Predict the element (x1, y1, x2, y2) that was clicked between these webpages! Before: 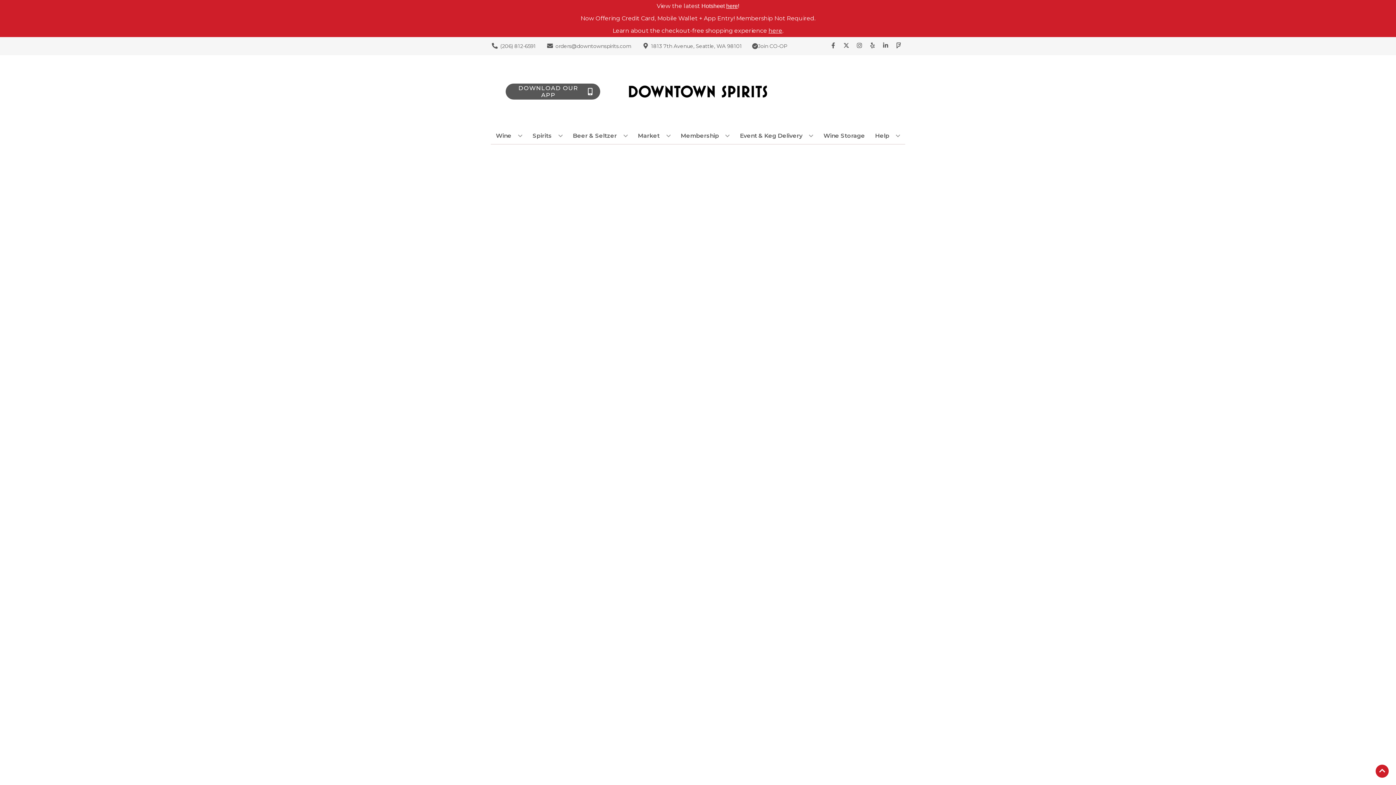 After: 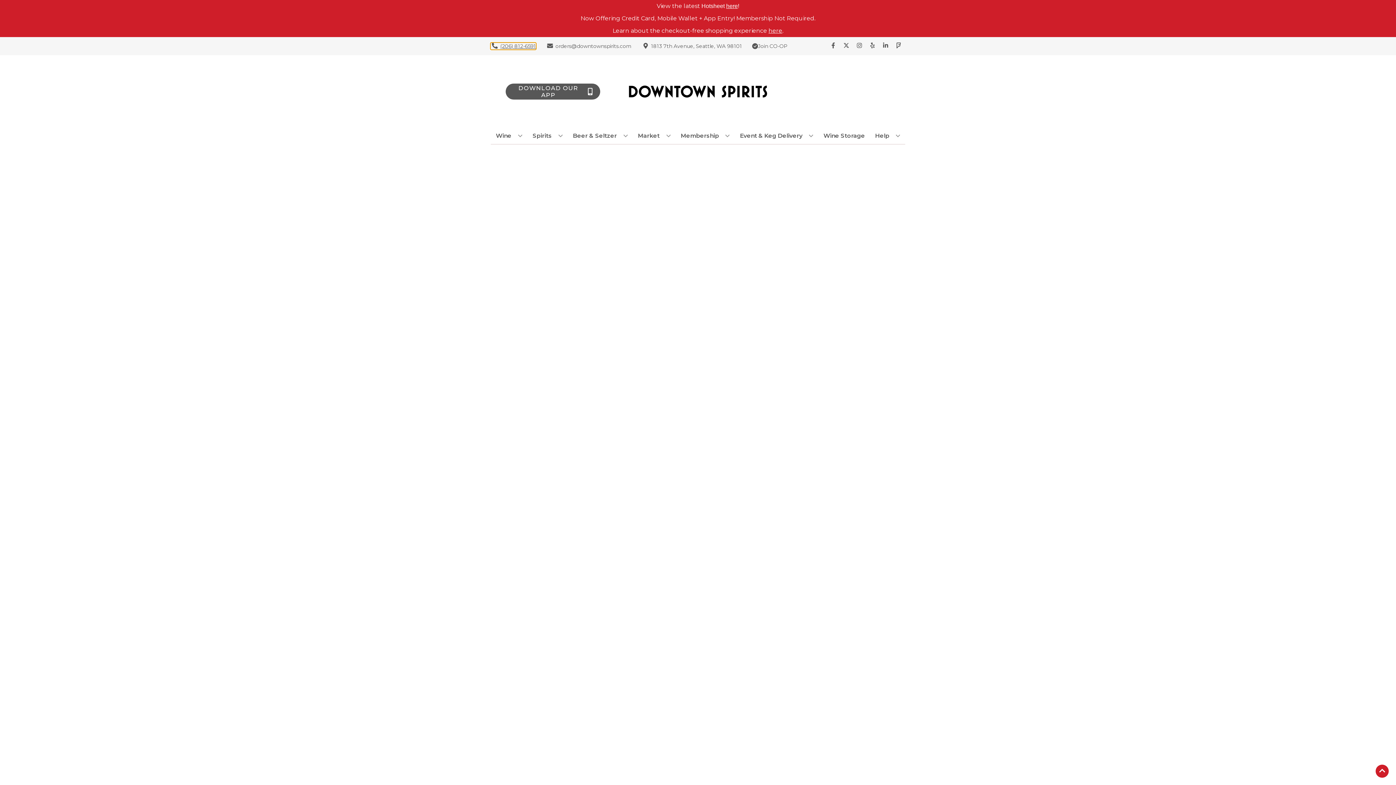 Action: bbox: (490, 42, 536, 49) label: Store number is (206) 812-6591 Clicking will open a link in a new tab